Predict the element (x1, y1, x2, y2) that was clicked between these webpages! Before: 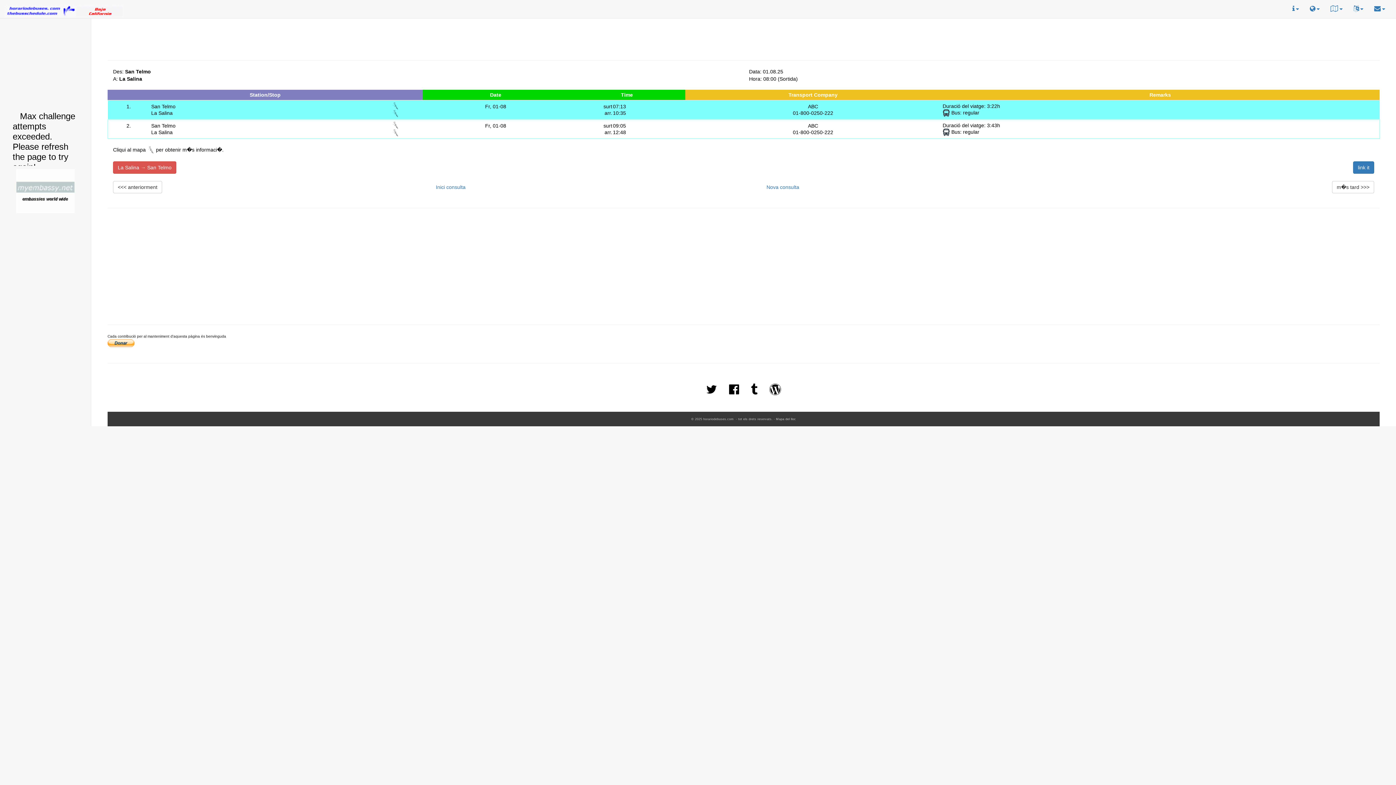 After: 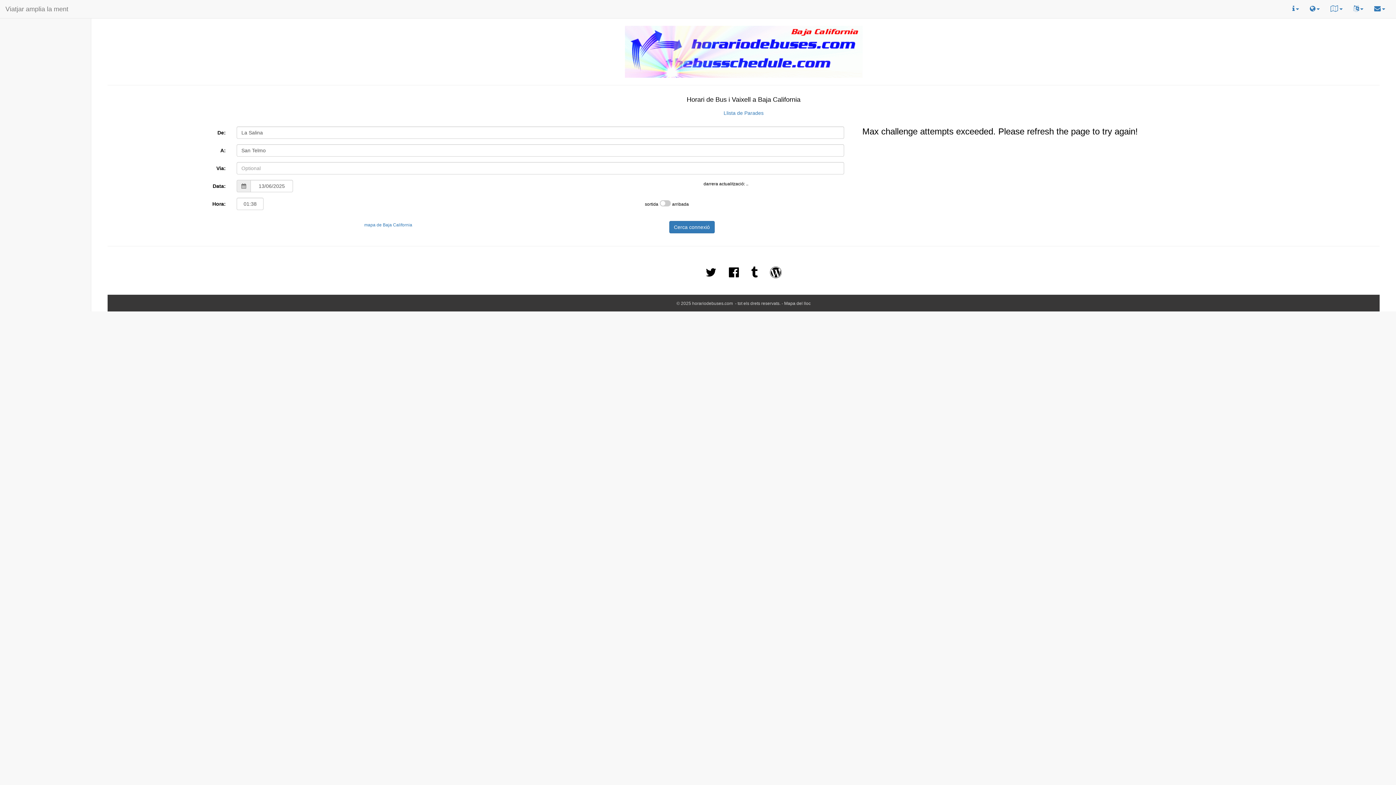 Action: label: La Salina → San Telmo bbox: (113, 161, 176, 173)